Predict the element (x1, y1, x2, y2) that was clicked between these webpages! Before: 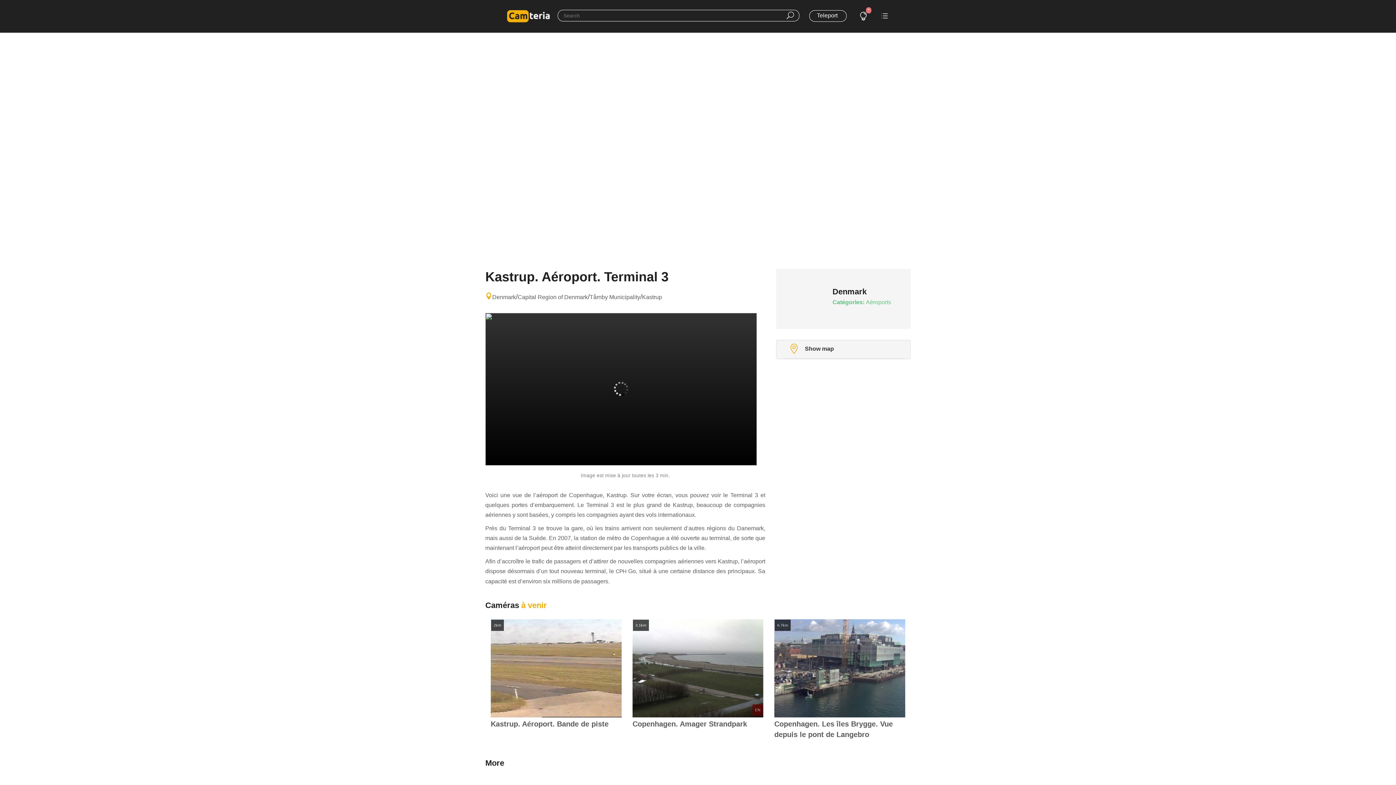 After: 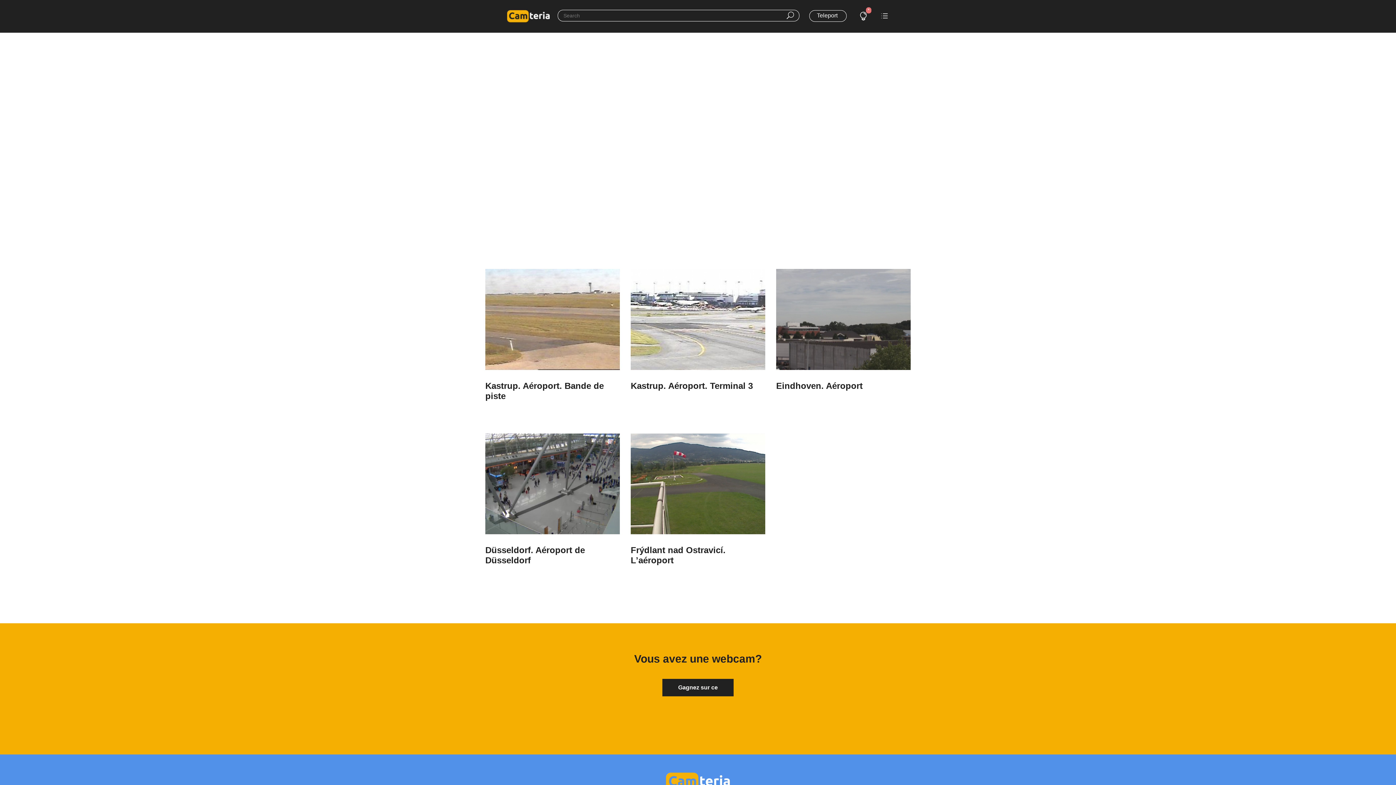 Action: label: Aéroports bbox: (866, 299, 891, 305)